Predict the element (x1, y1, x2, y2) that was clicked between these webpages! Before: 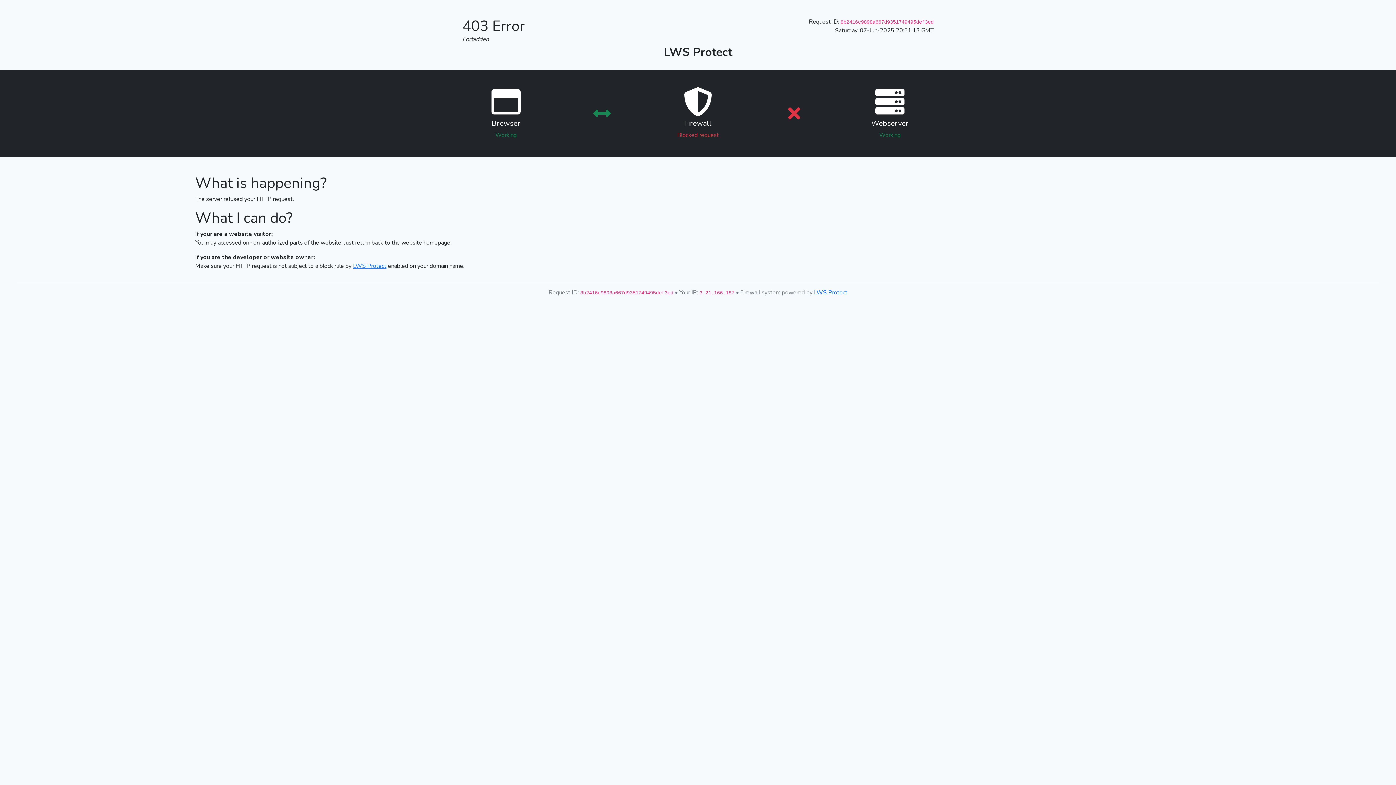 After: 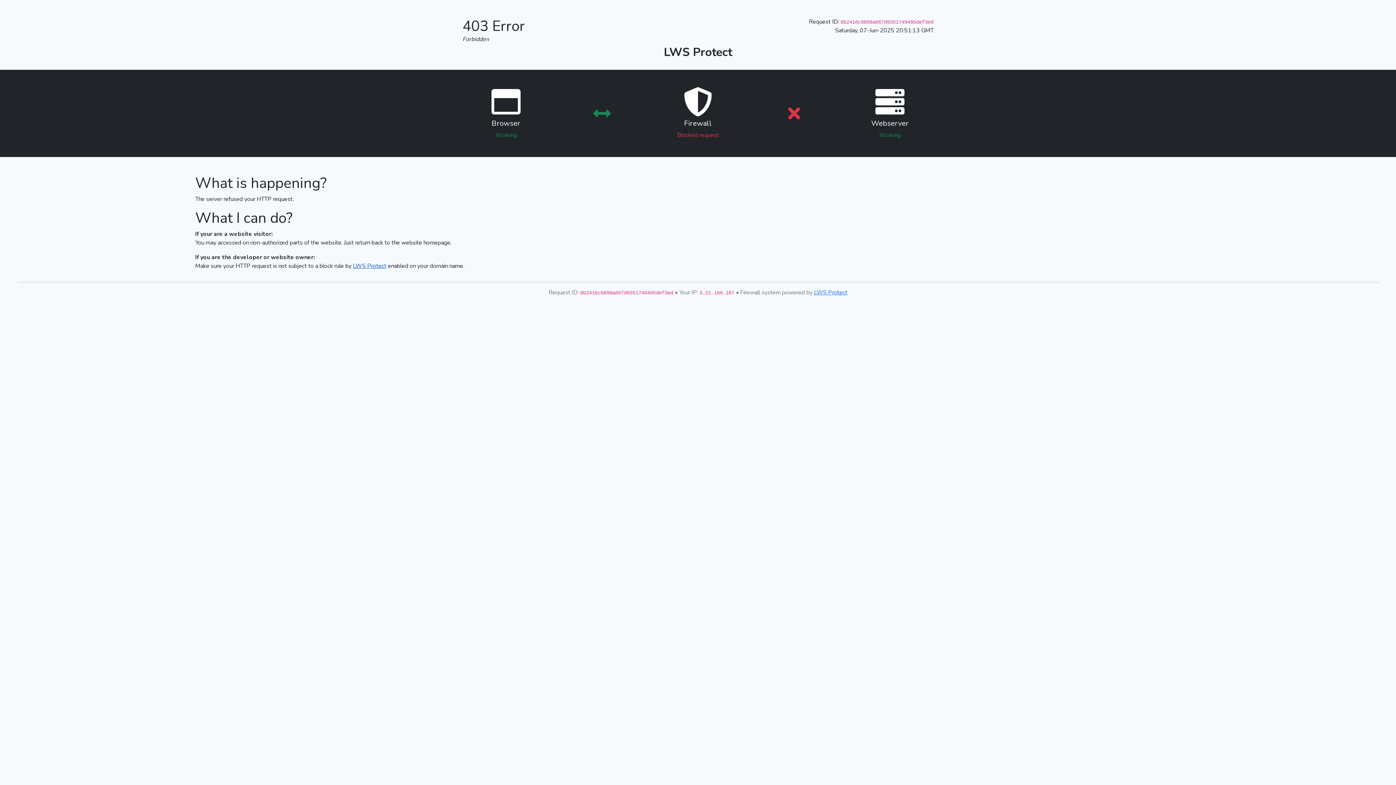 Action: label: LWS Protect bbox: (353, 262, 386, 270)